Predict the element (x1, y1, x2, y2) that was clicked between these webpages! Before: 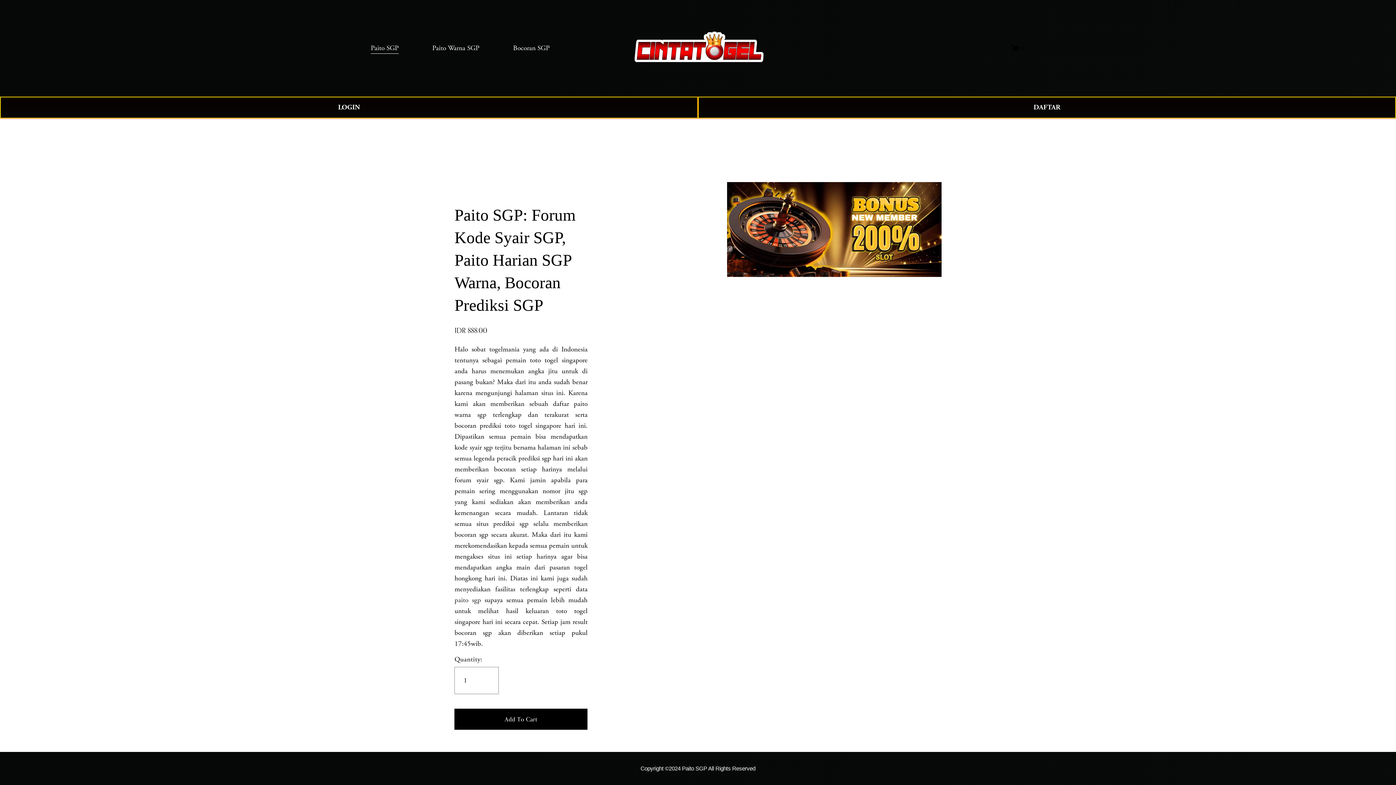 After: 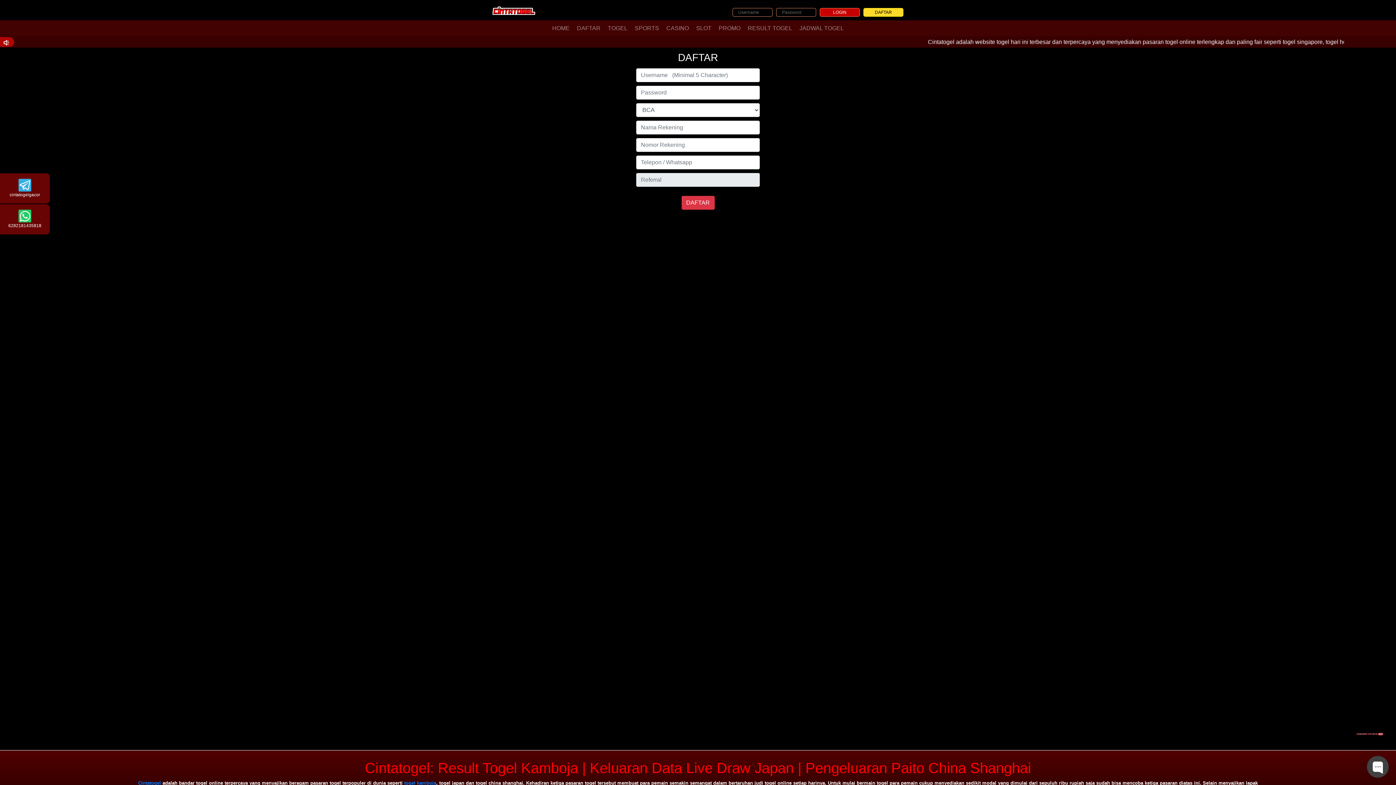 Action: label: LOGIN bbox: (0, 96, 698, 118)